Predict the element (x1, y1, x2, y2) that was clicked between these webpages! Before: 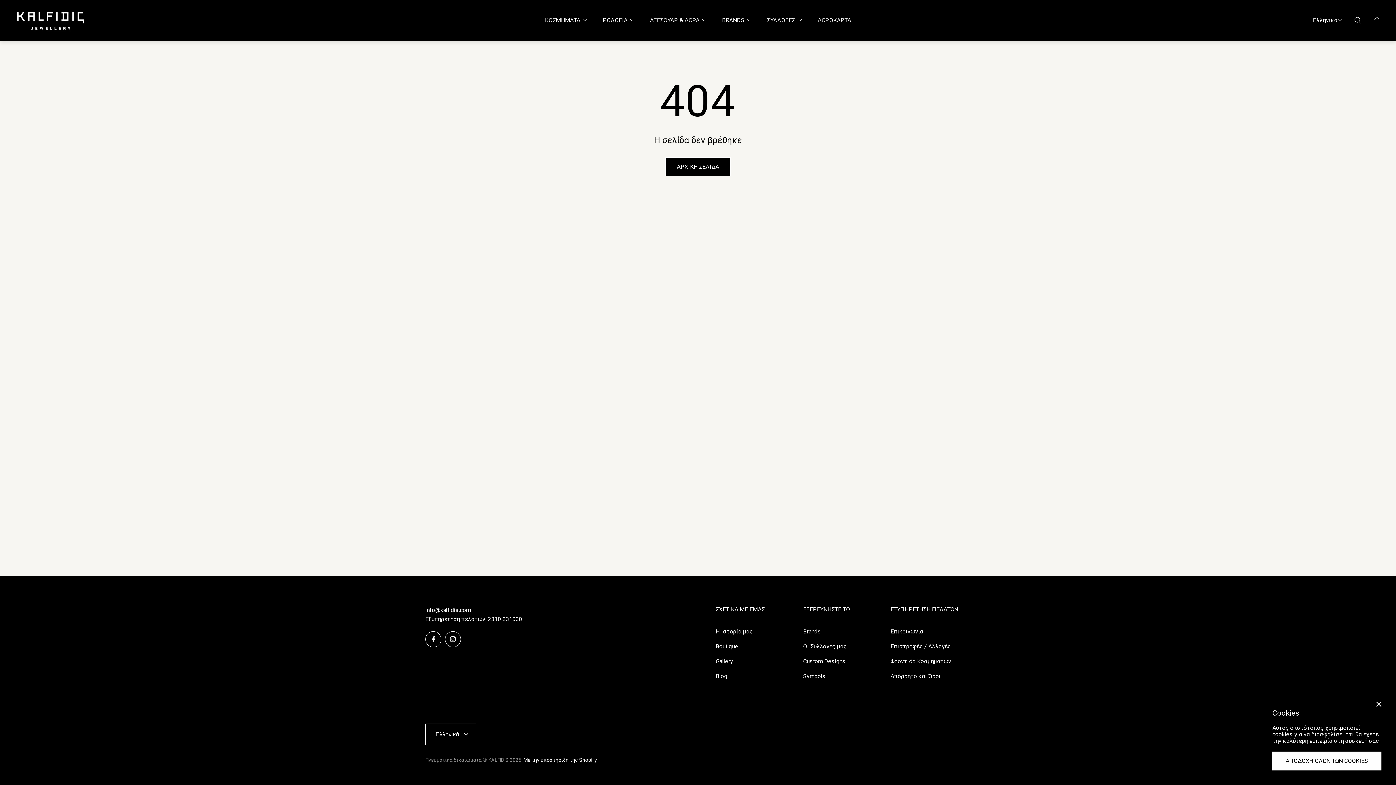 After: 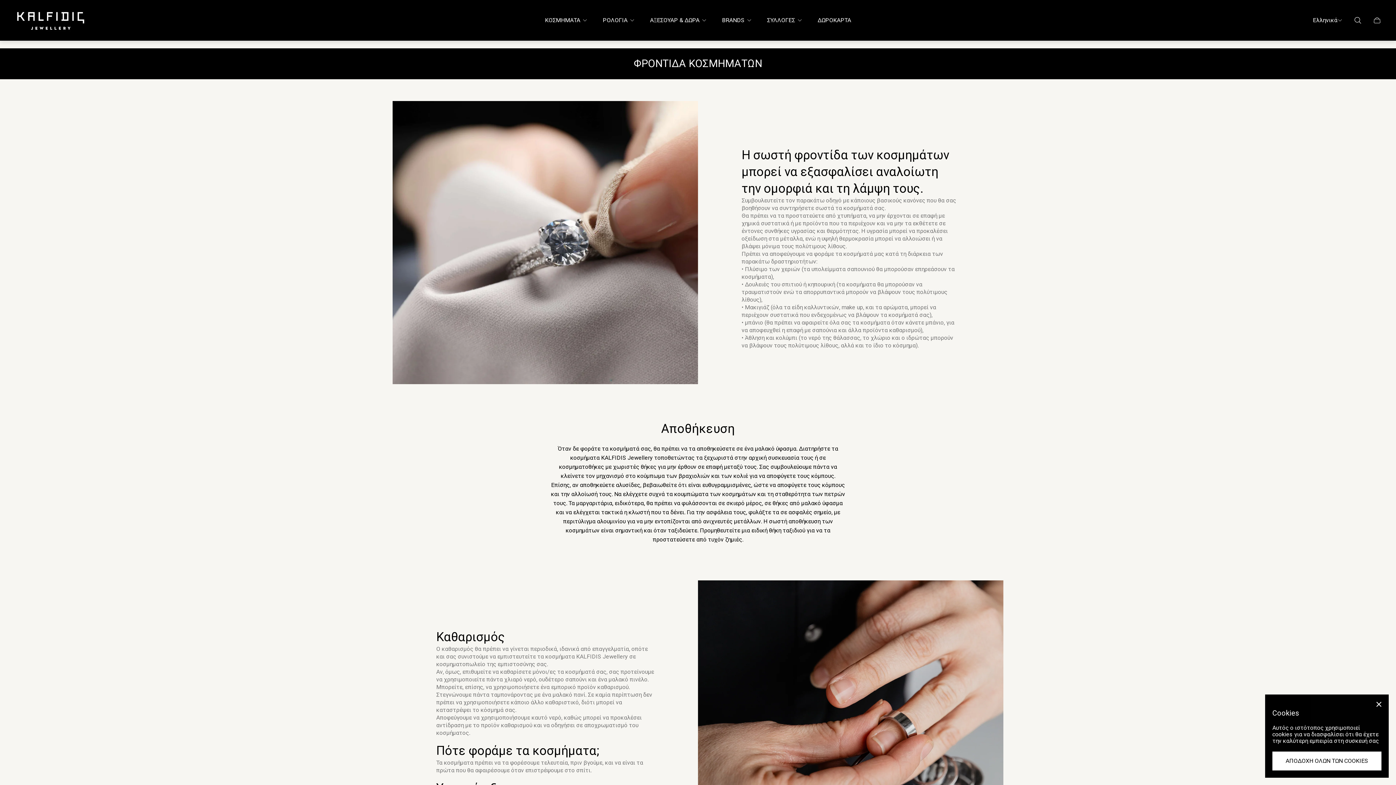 Action: bbox: (890, 658, 951, 665) label: Φροντίδα Κοσμημάτων